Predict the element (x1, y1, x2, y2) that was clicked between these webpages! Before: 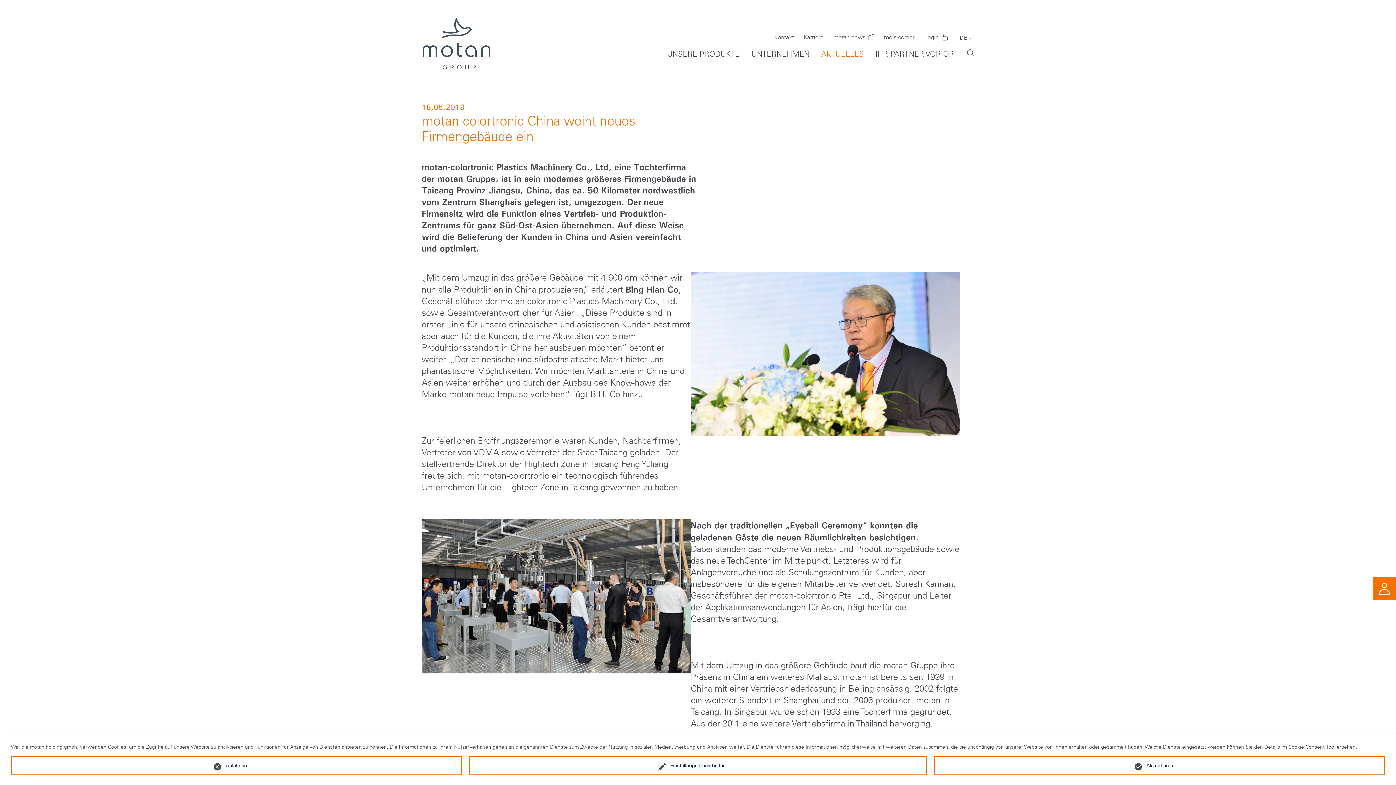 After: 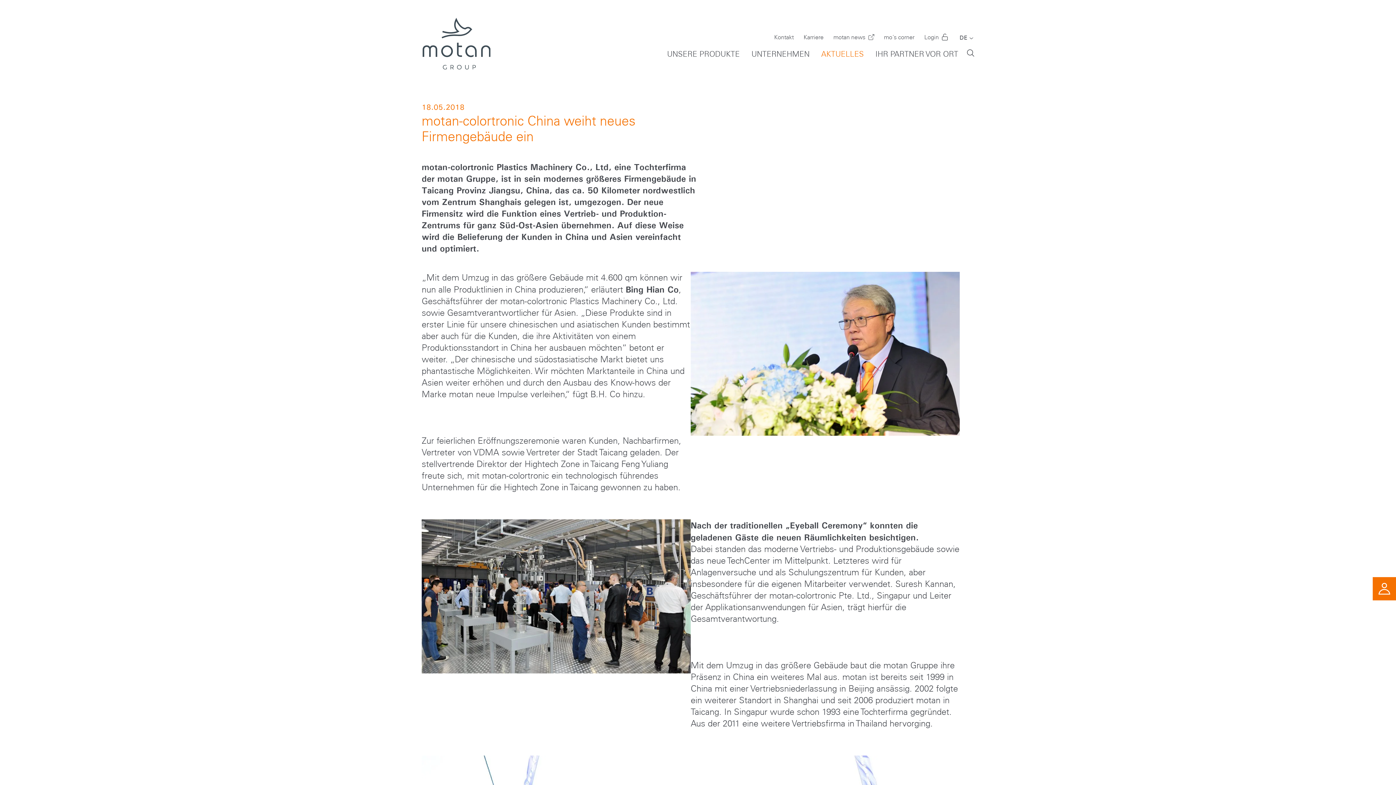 Action: label: Akzeptieren bbox: (934, 756, 1385, 775)